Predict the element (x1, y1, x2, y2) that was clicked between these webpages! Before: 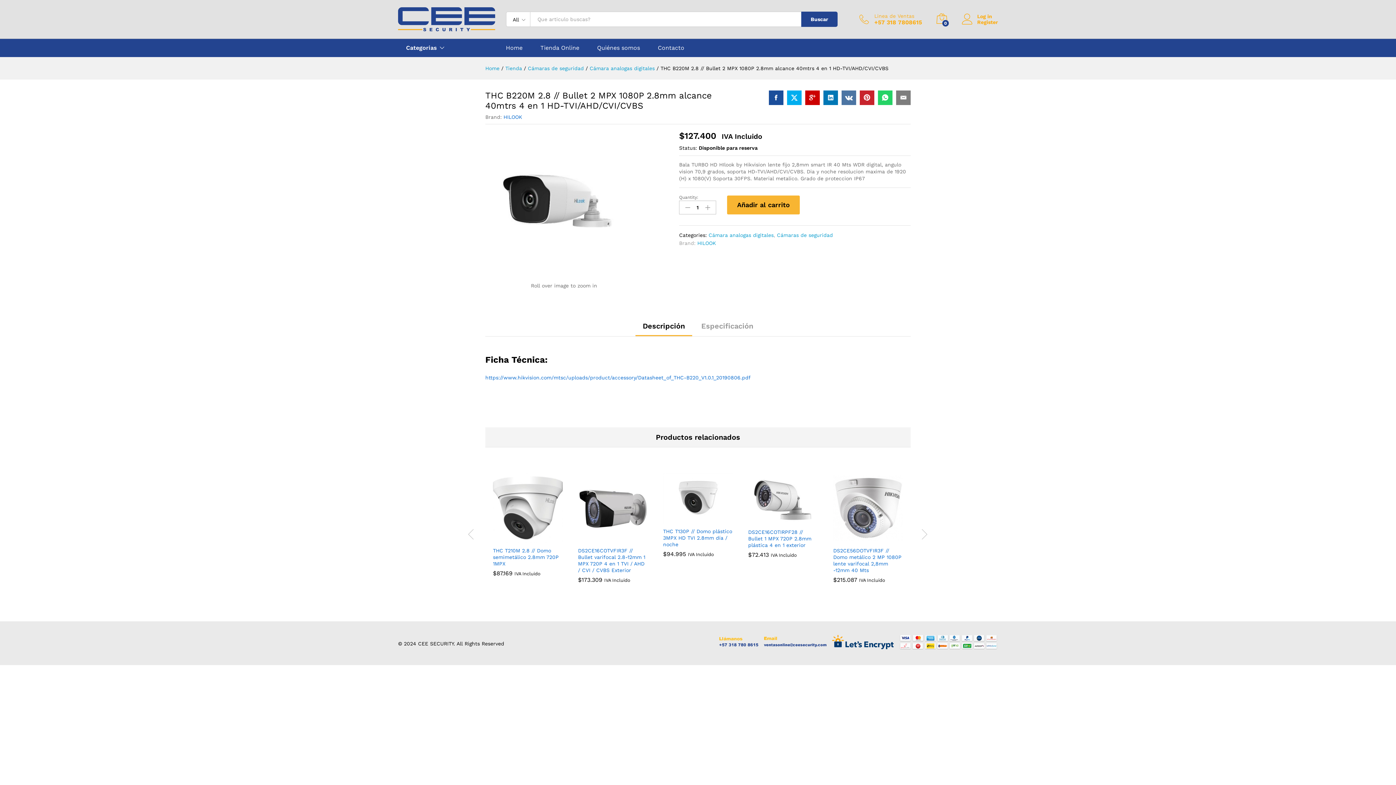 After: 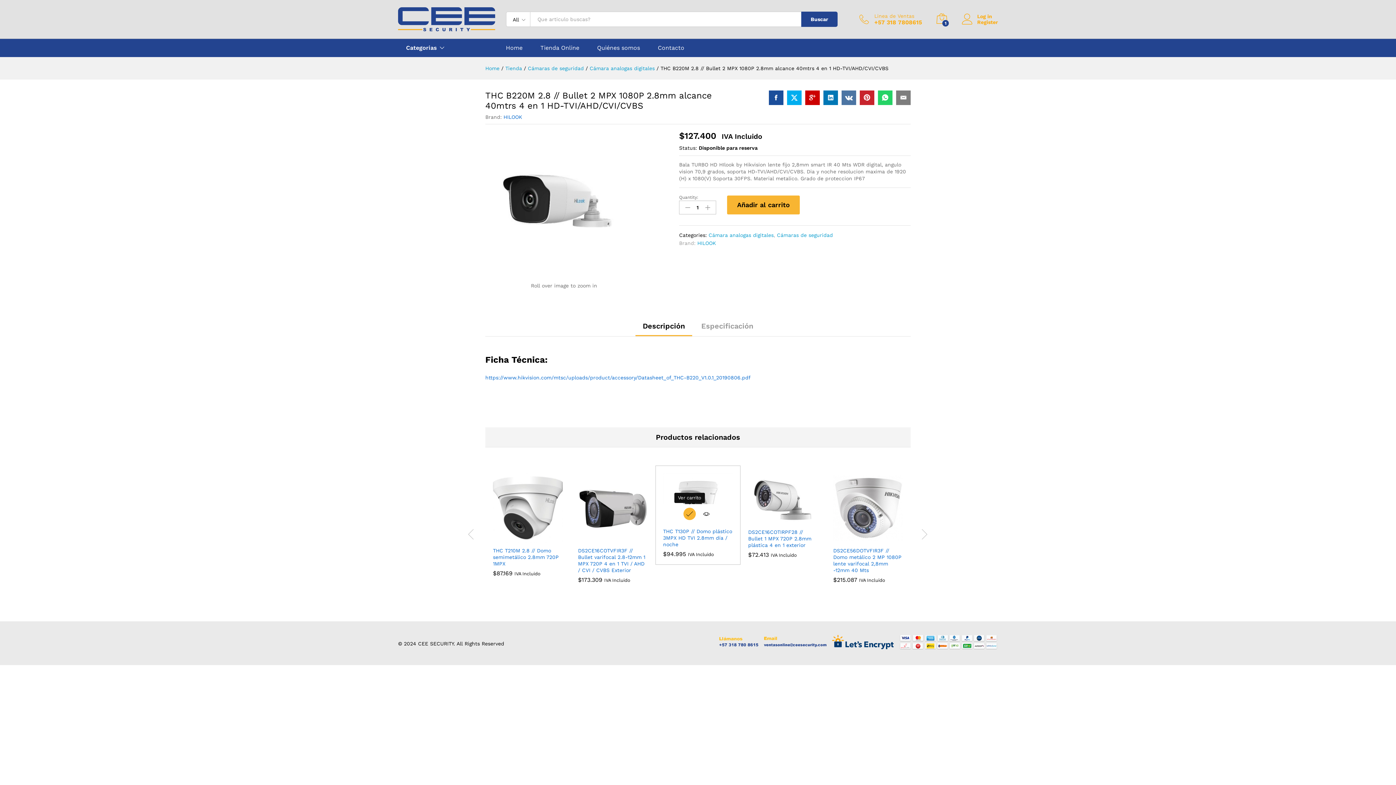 Action: label: Añadir al carrito: “THC T130P // Domo plástico 3MPX HD TVI 2.8mm día / noche” bbox: (683, 513, 696, 525)